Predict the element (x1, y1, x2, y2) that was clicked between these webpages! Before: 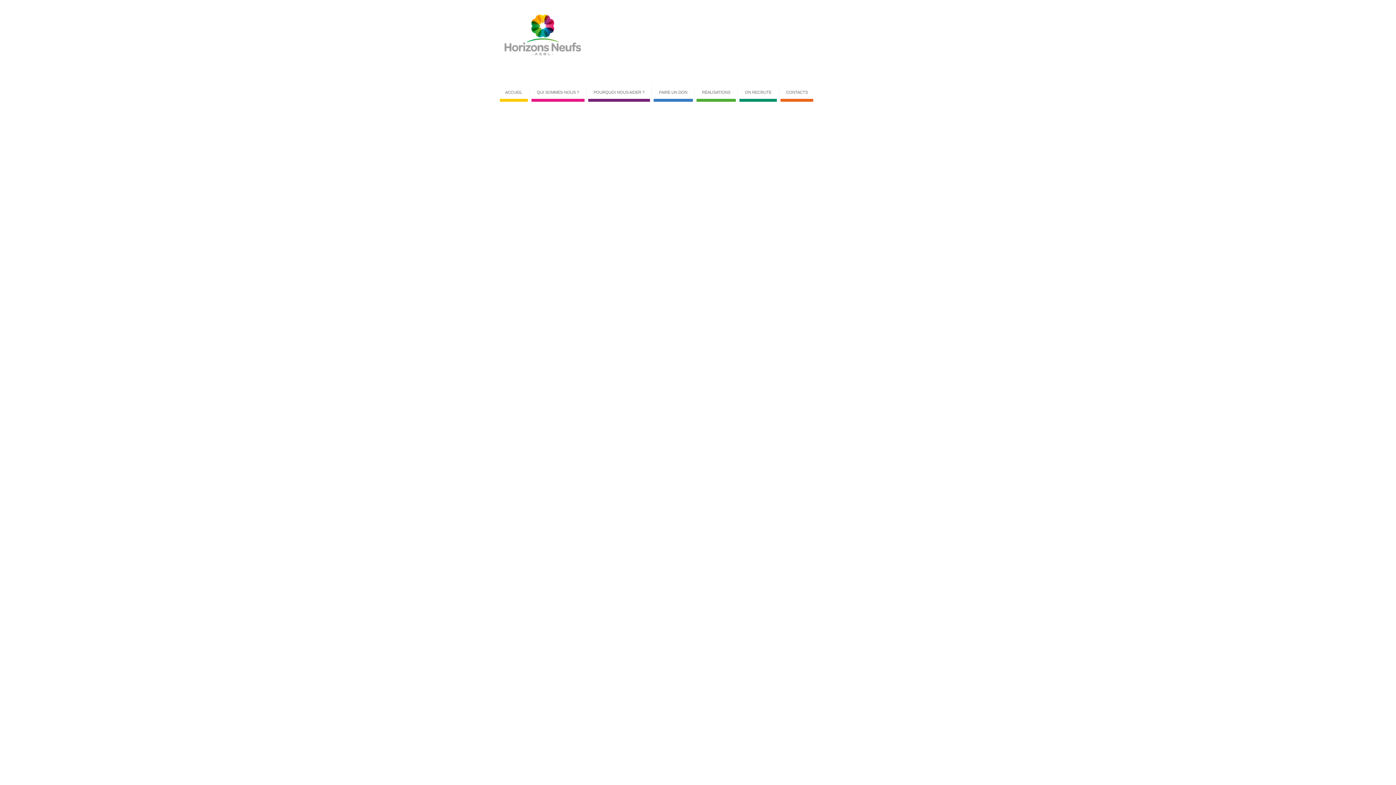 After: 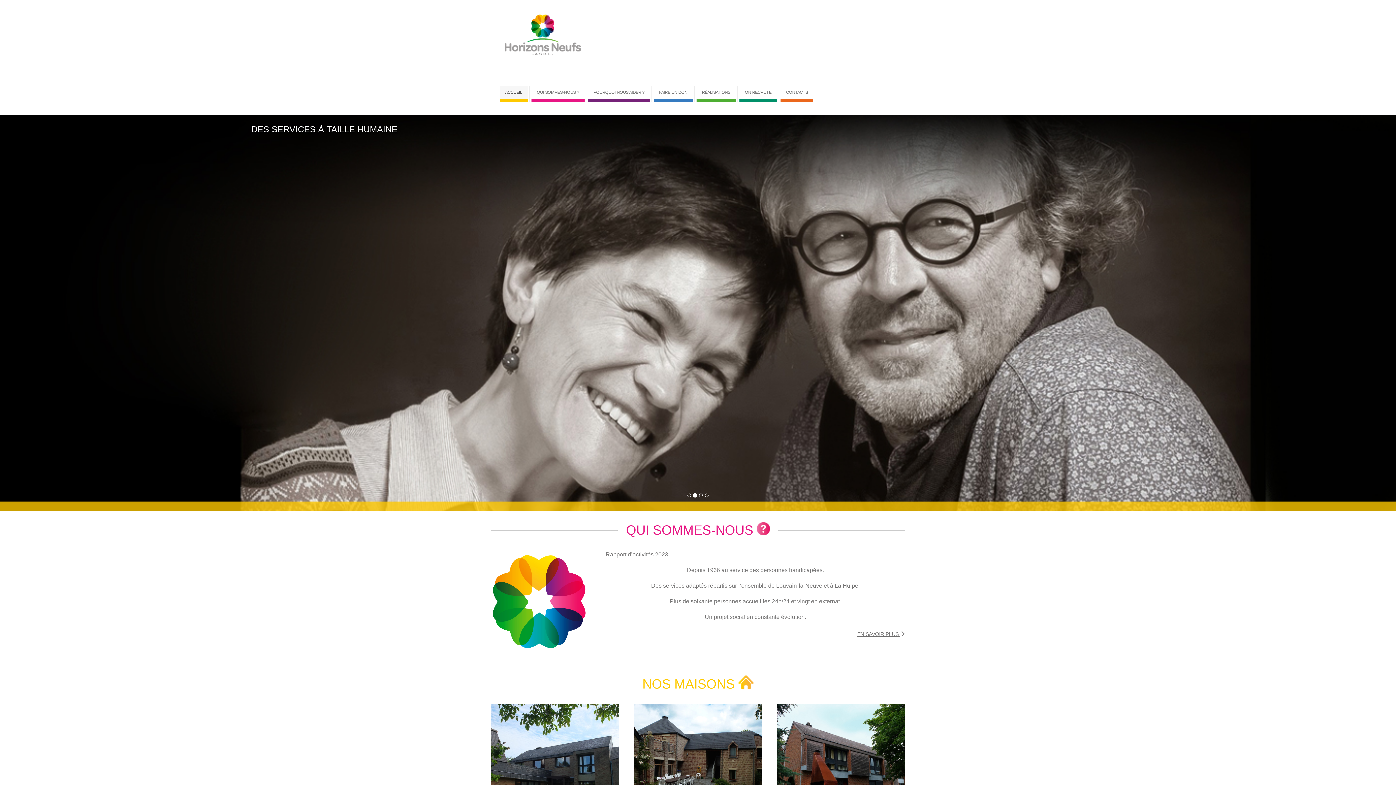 Action: bbox: (499, 86, 527, 101) label: ACCUEIL